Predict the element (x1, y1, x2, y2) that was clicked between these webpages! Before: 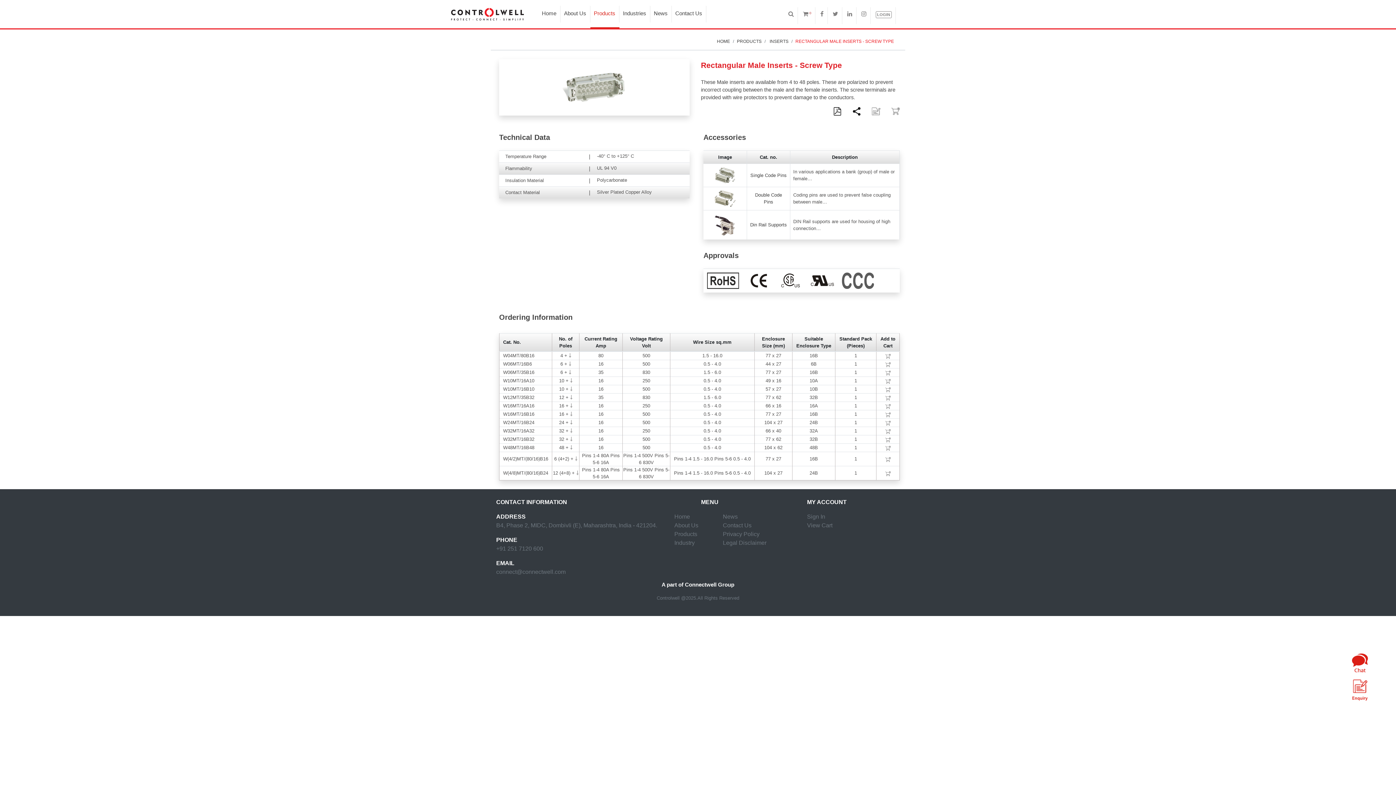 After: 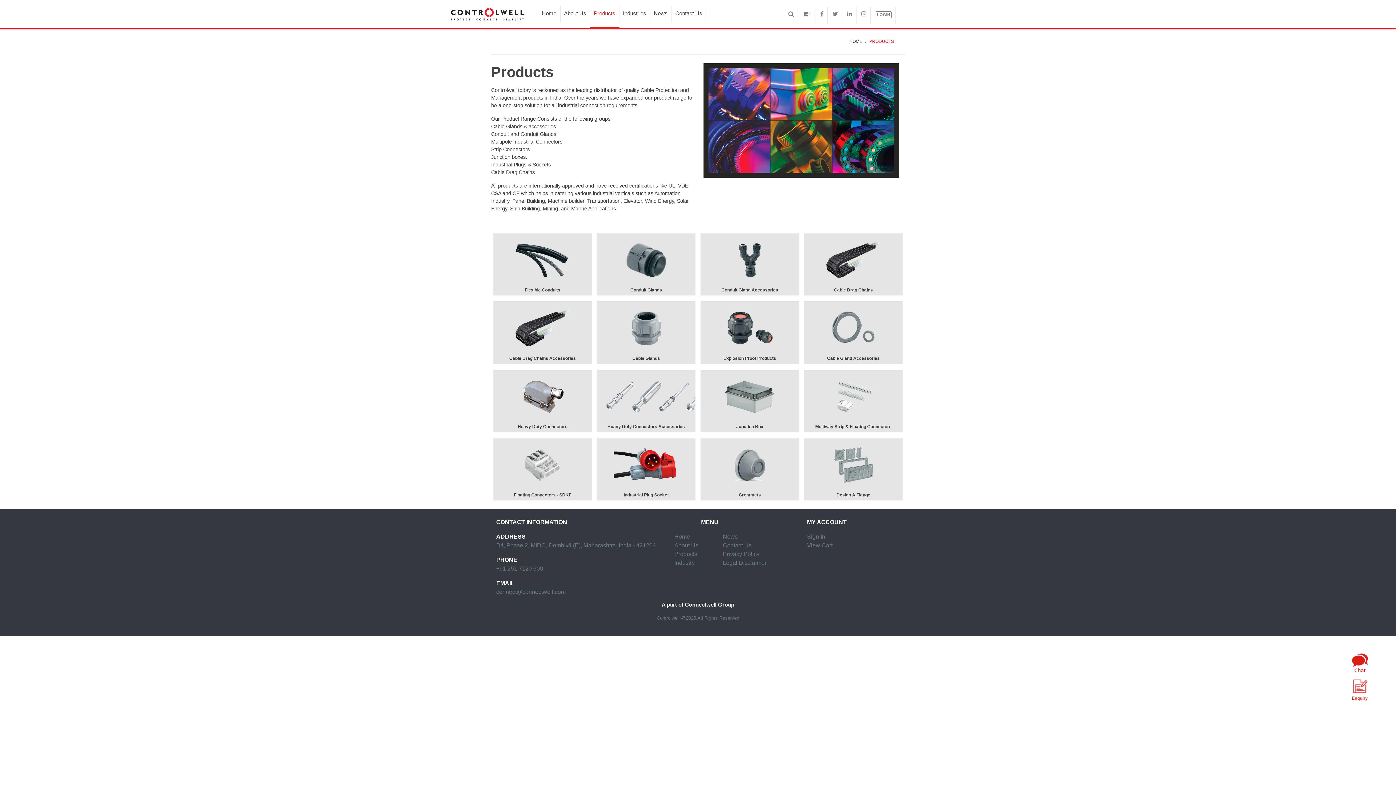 Action: label: Products bbox: (674, 531, 697, 537)